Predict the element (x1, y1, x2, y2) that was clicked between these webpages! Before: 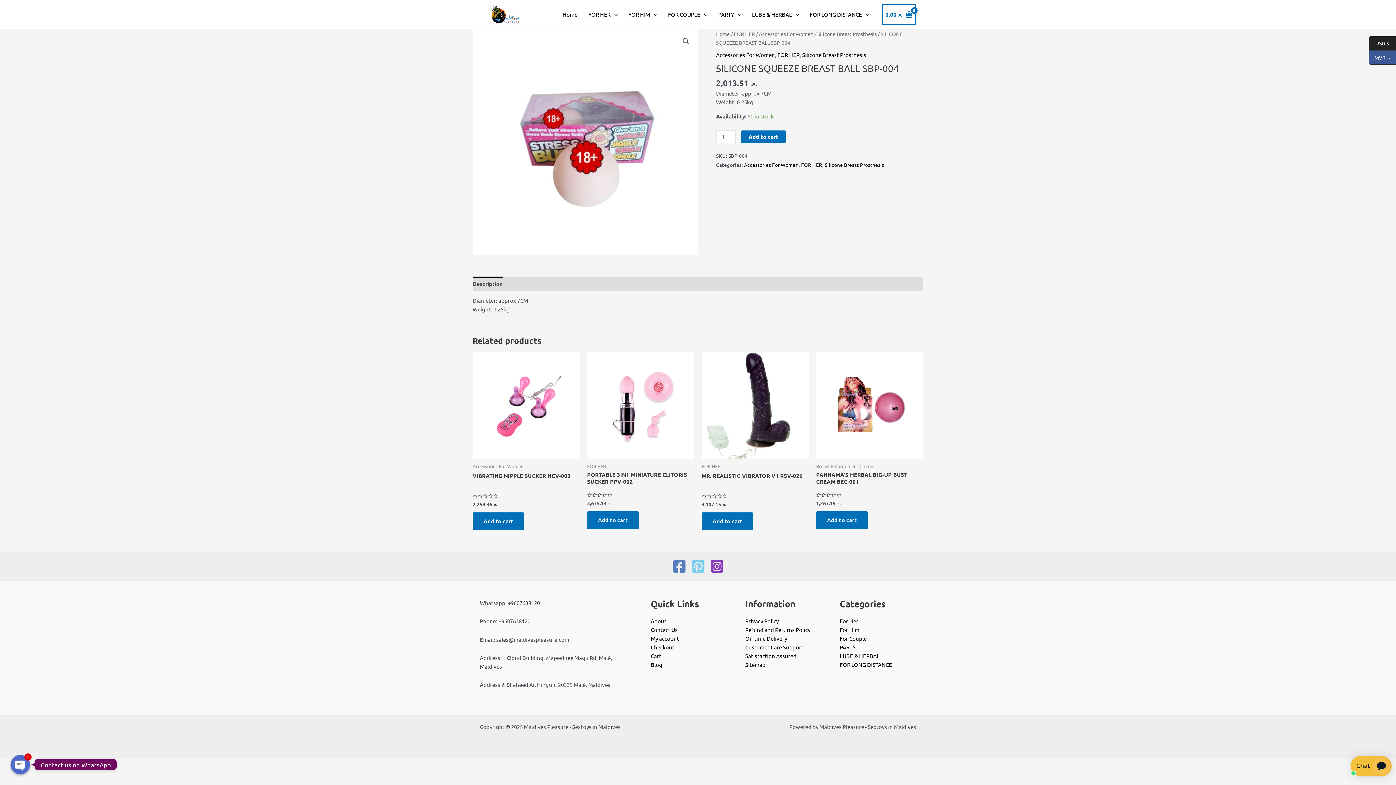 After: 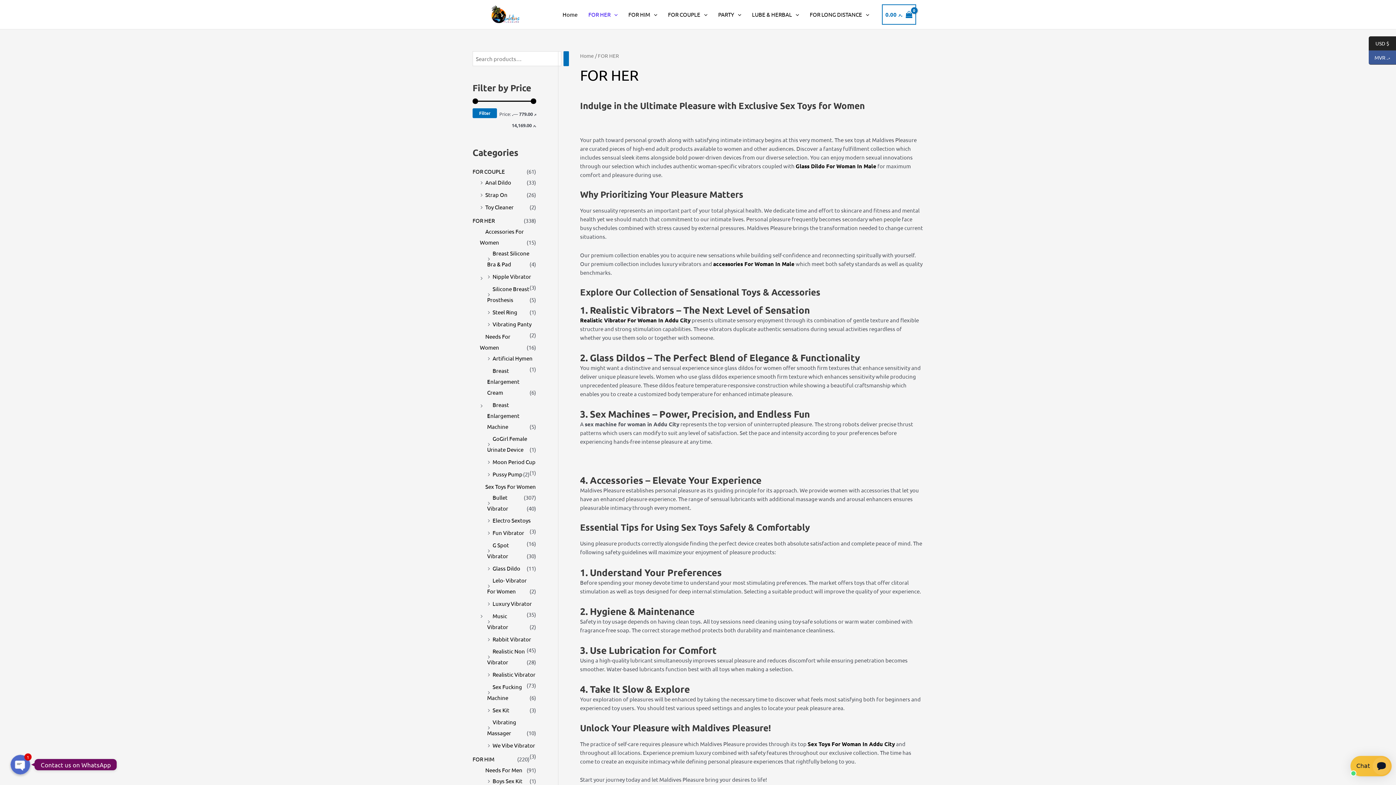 Action: bbox: (583, 1, 623, 27) label: FOR HER